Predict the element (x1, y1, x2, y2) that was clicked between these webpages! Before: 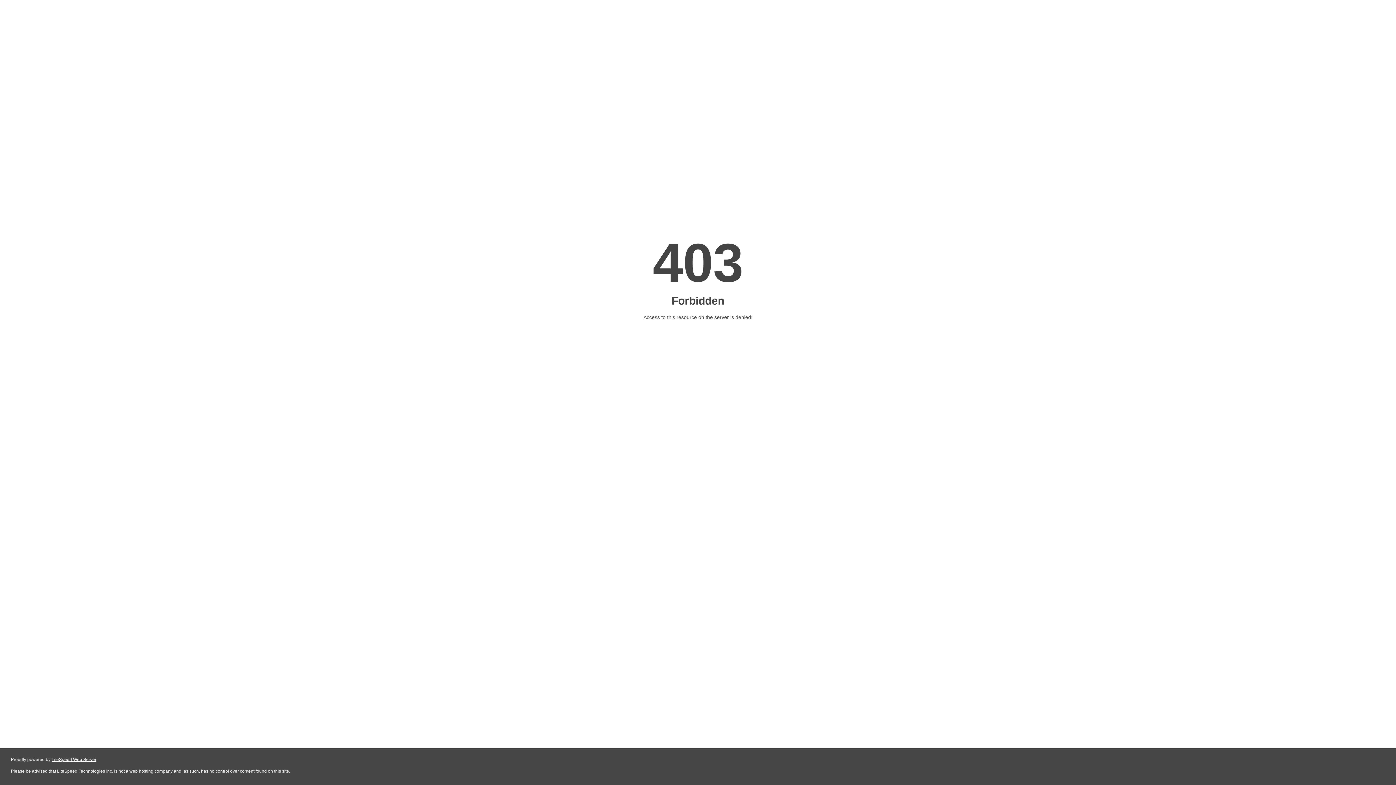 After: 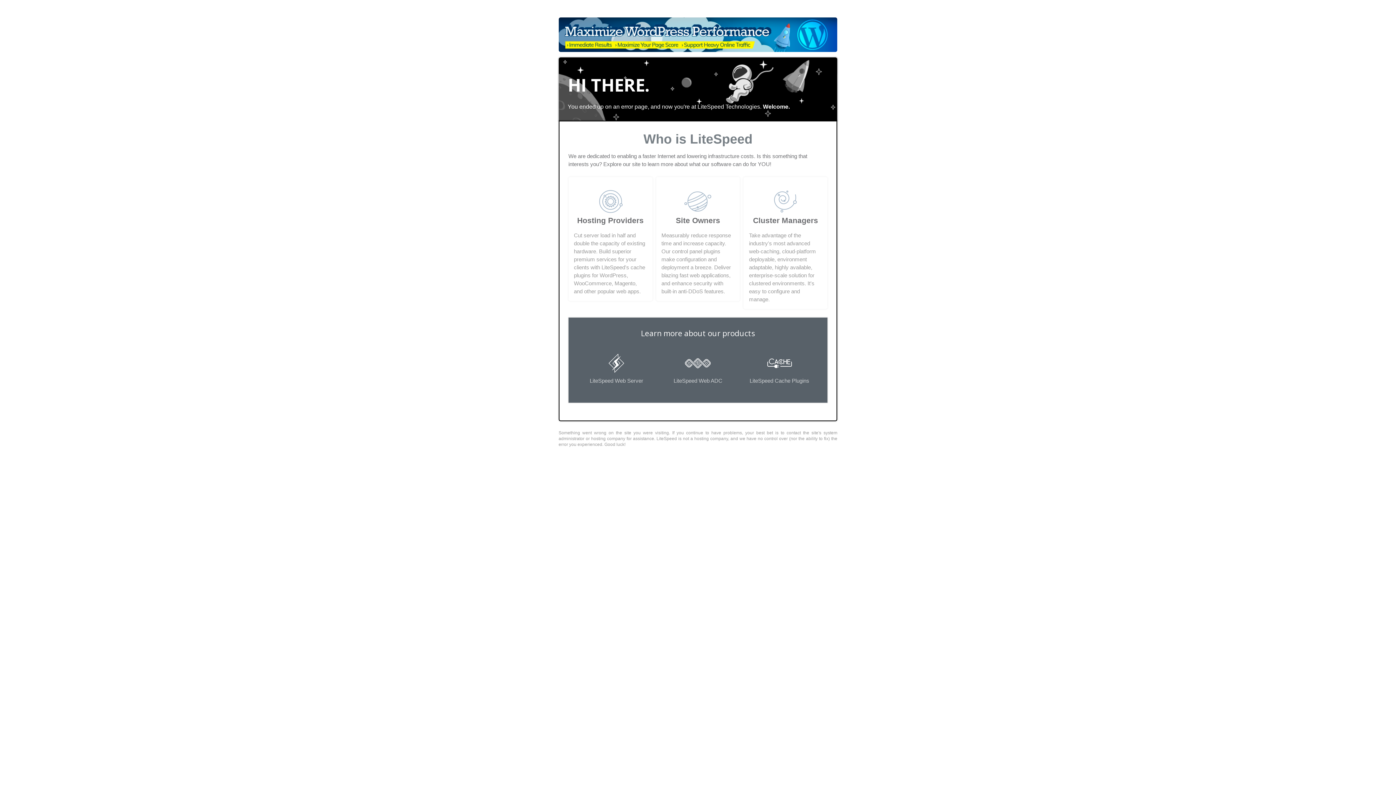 Action: label: LiteSpeed Web Server bbox: (51, 757, 96, 762)